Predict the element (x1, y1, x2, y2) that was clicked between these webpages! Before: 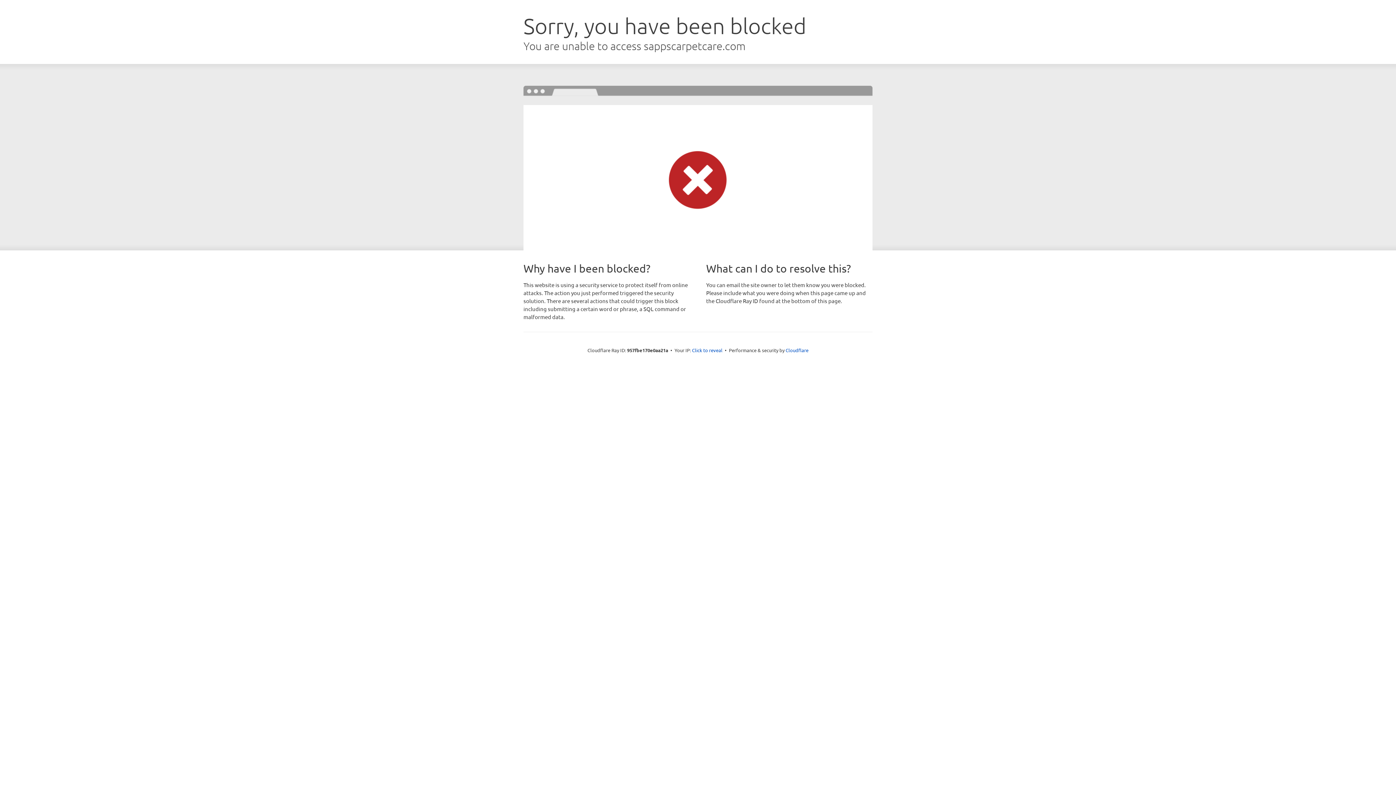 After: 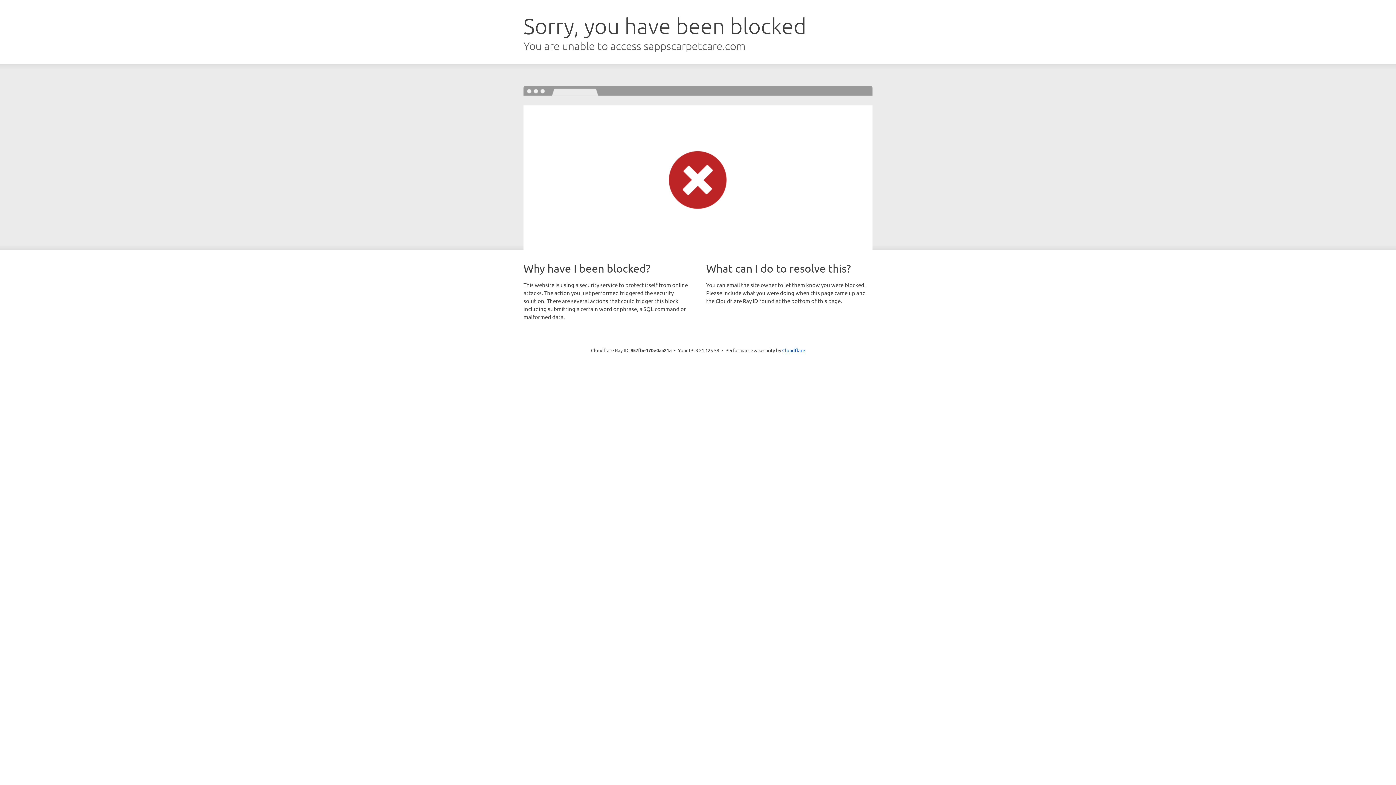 Action: label: Click to reveal bbox: (692, 346, 722, 353)